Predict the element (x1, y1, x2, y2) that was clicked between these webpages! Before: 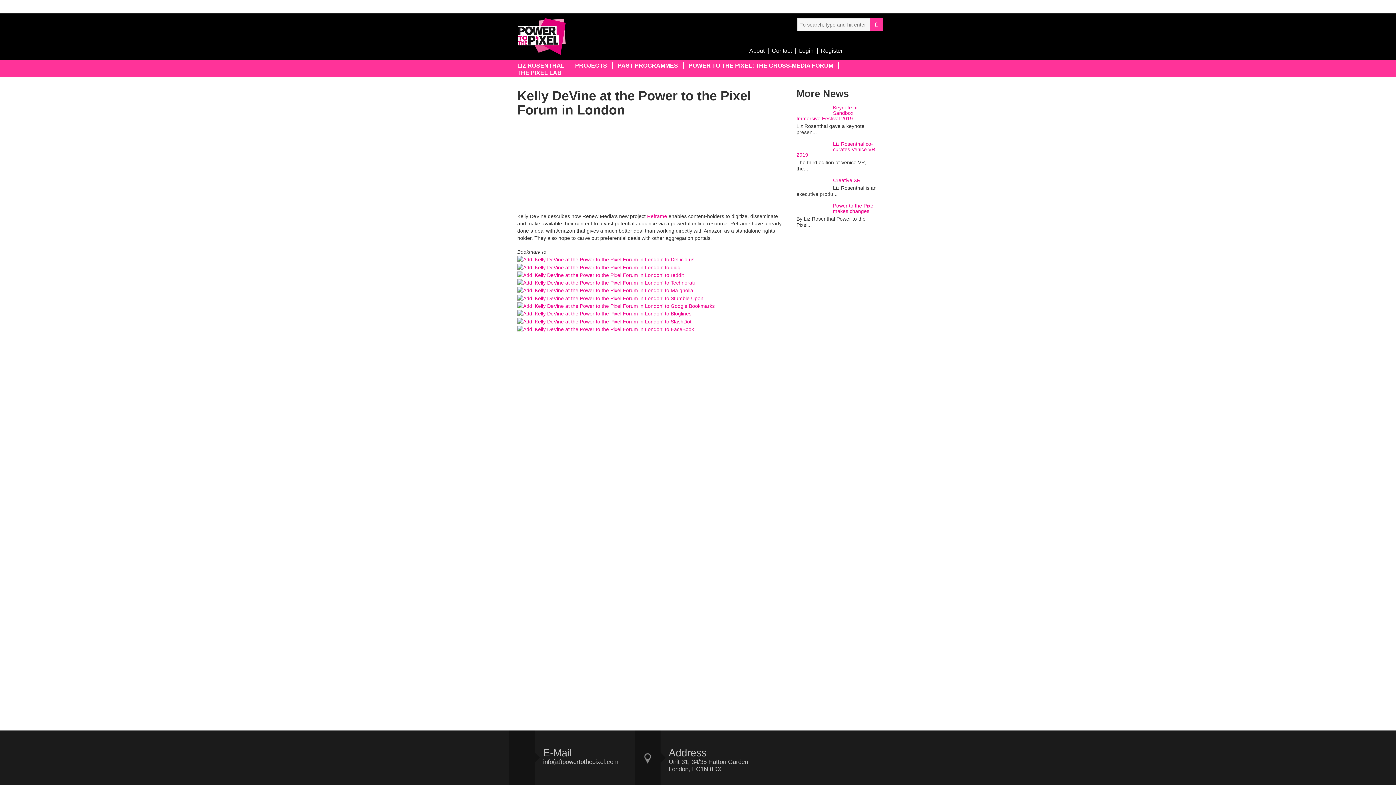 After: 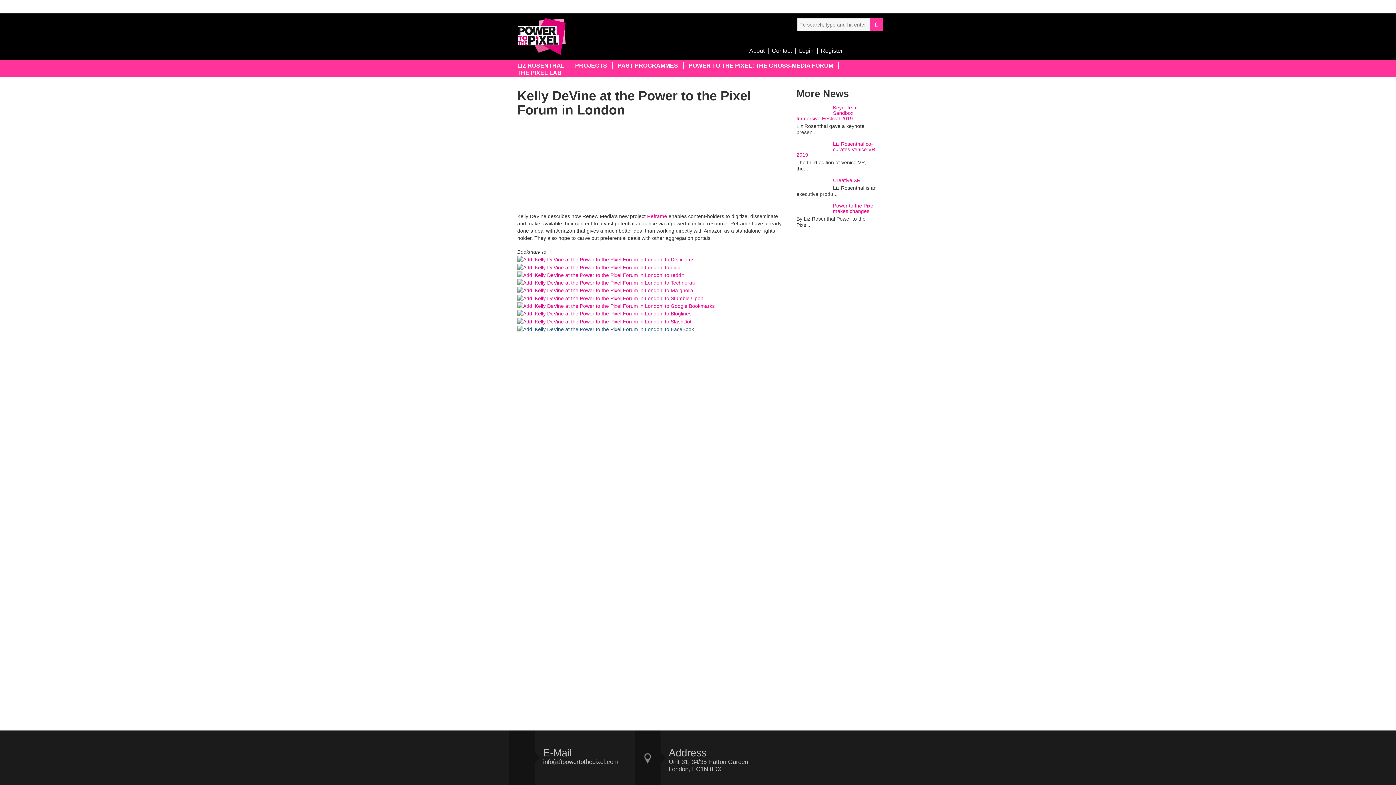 Action: bbox: (517, 326, 694, 331)